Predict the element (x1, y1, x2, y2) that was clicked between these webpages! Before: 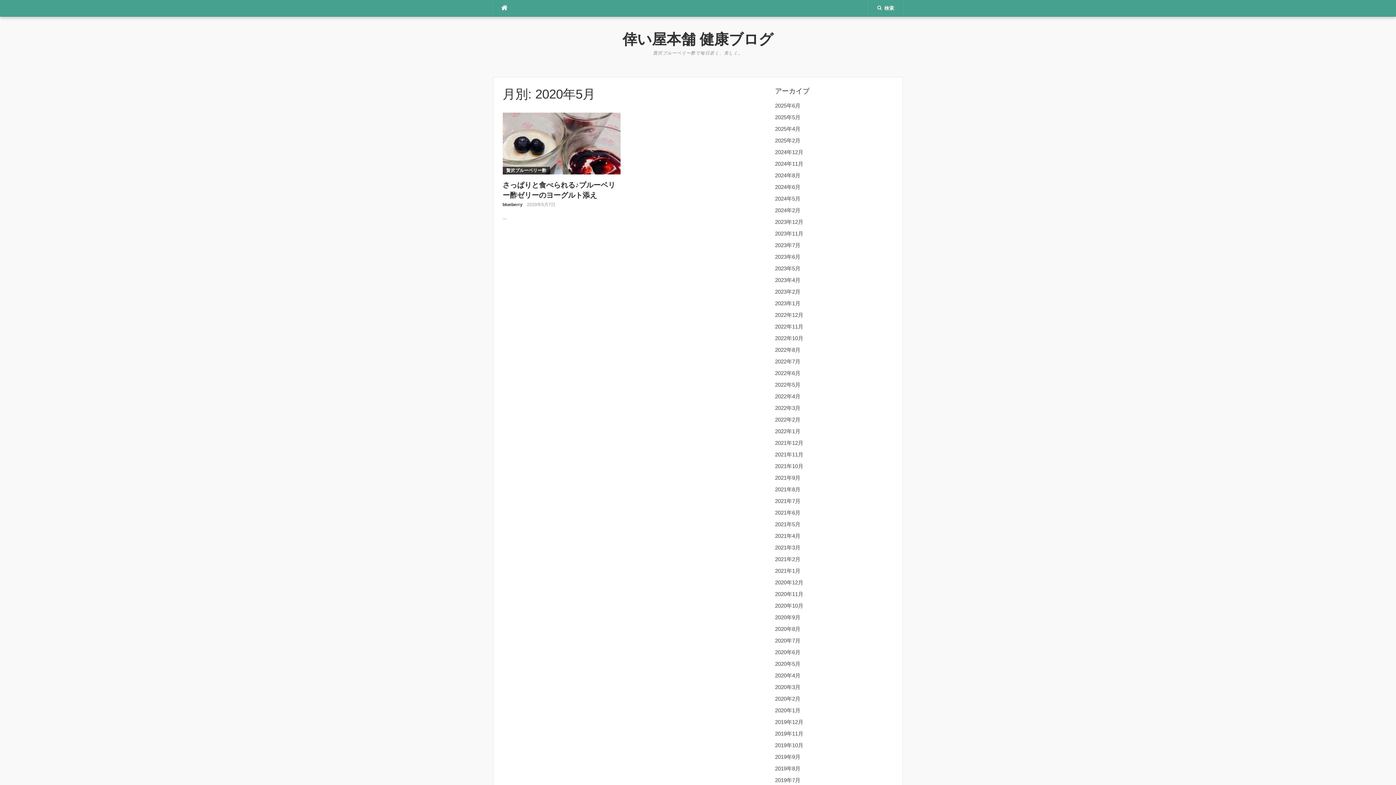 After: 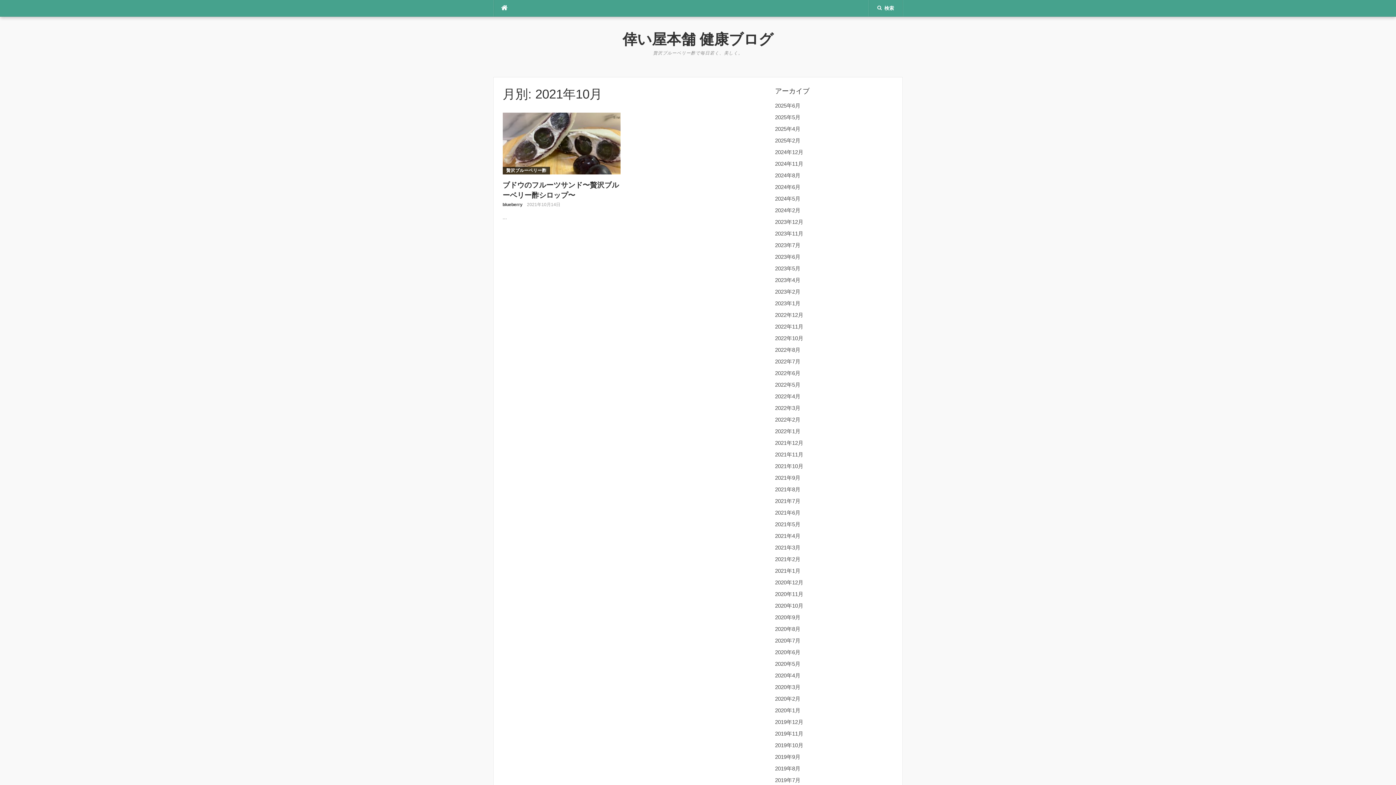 Action: label: 2021年10月 bbox: (775, 463, 803, 469)